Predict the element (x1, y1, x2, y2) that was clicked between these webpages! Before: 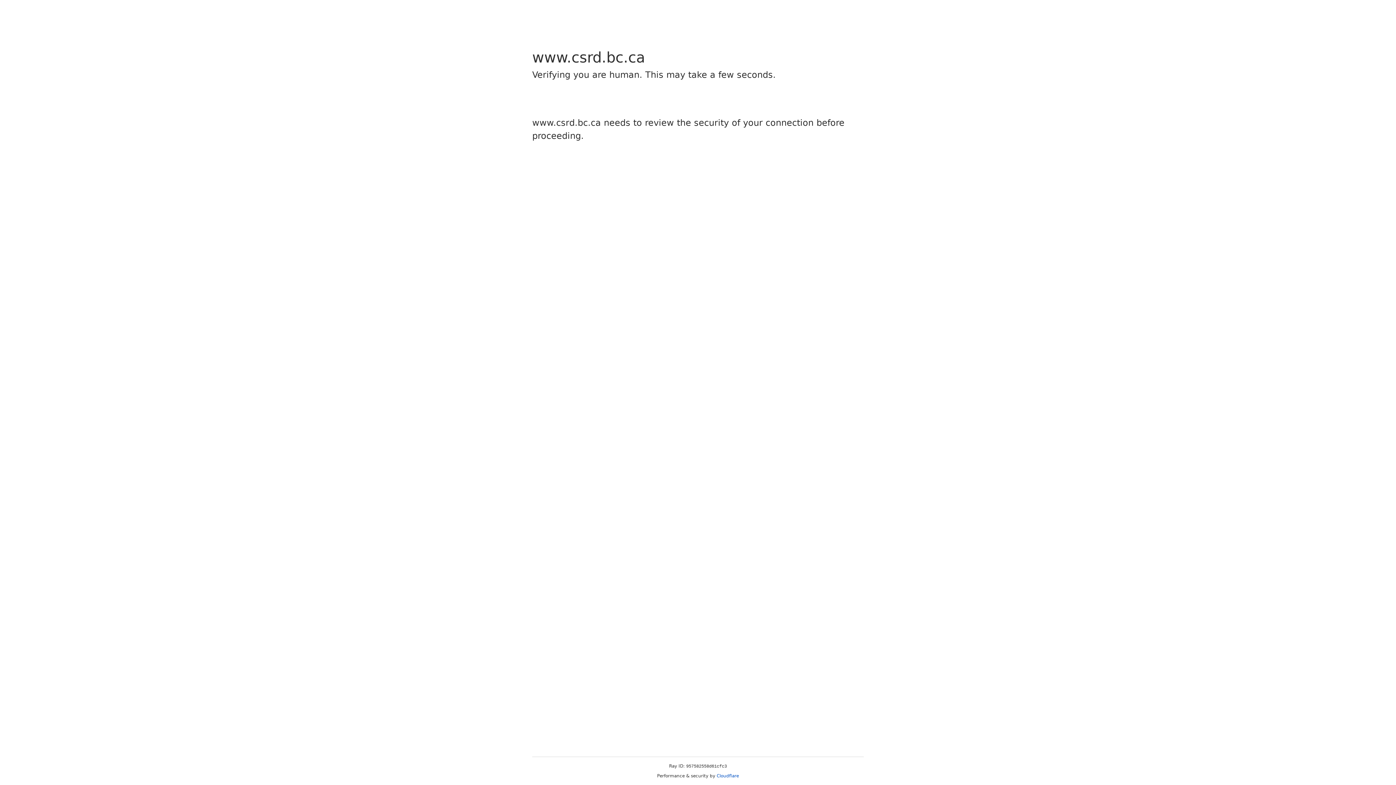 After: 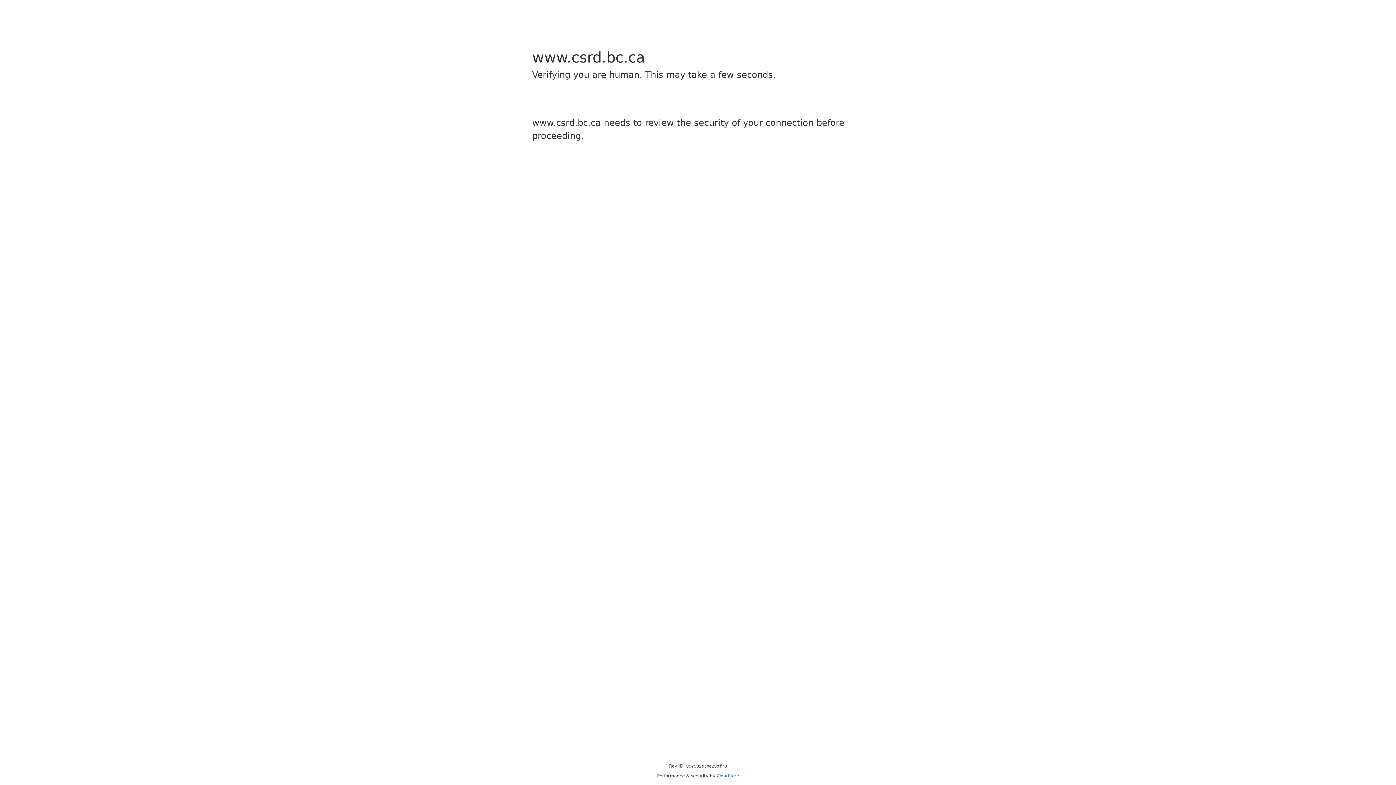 Action: bbox: (716, 773, 739, 778) label: Cloudflare